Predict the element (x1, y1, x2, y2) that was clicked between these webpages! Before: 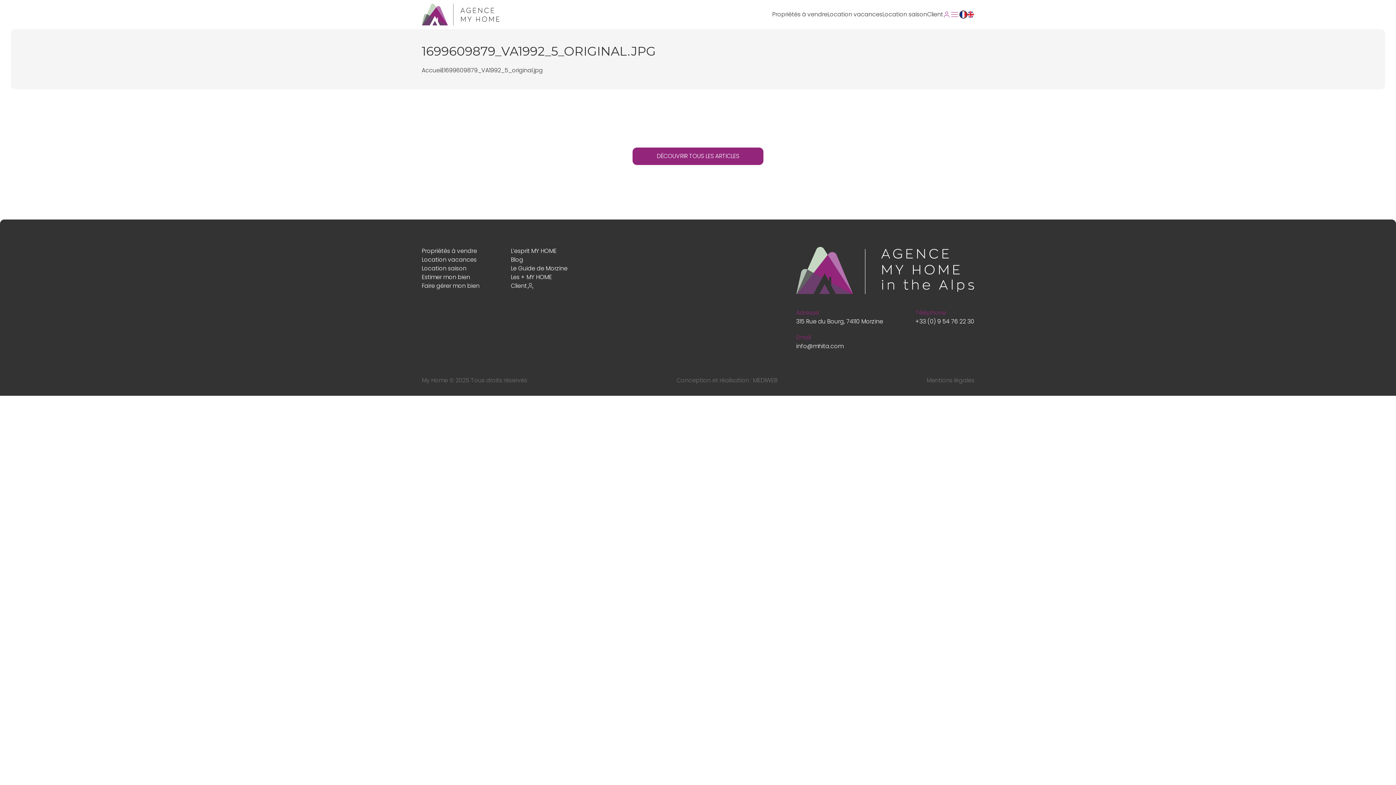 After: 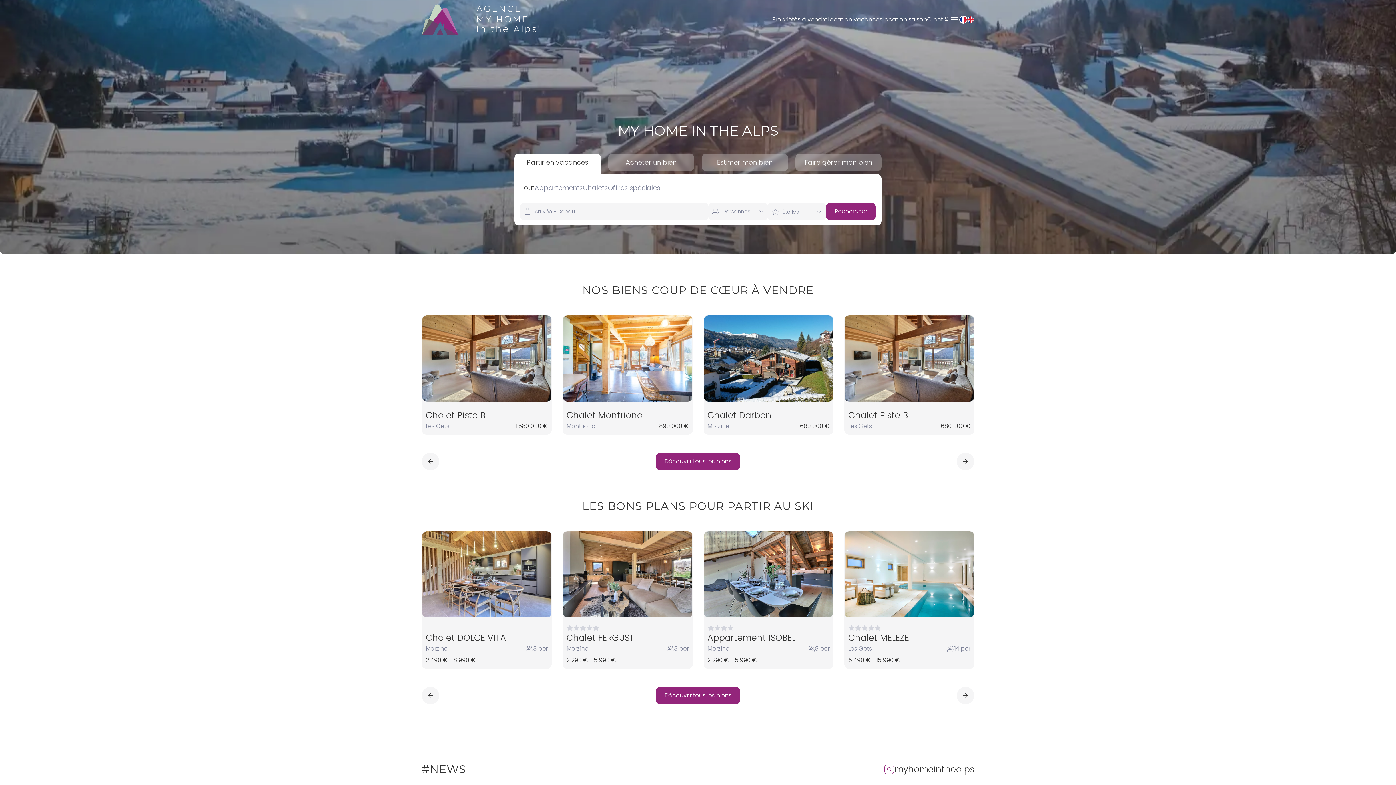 Action: label: Client bbox: (927, 10, 950, 18)